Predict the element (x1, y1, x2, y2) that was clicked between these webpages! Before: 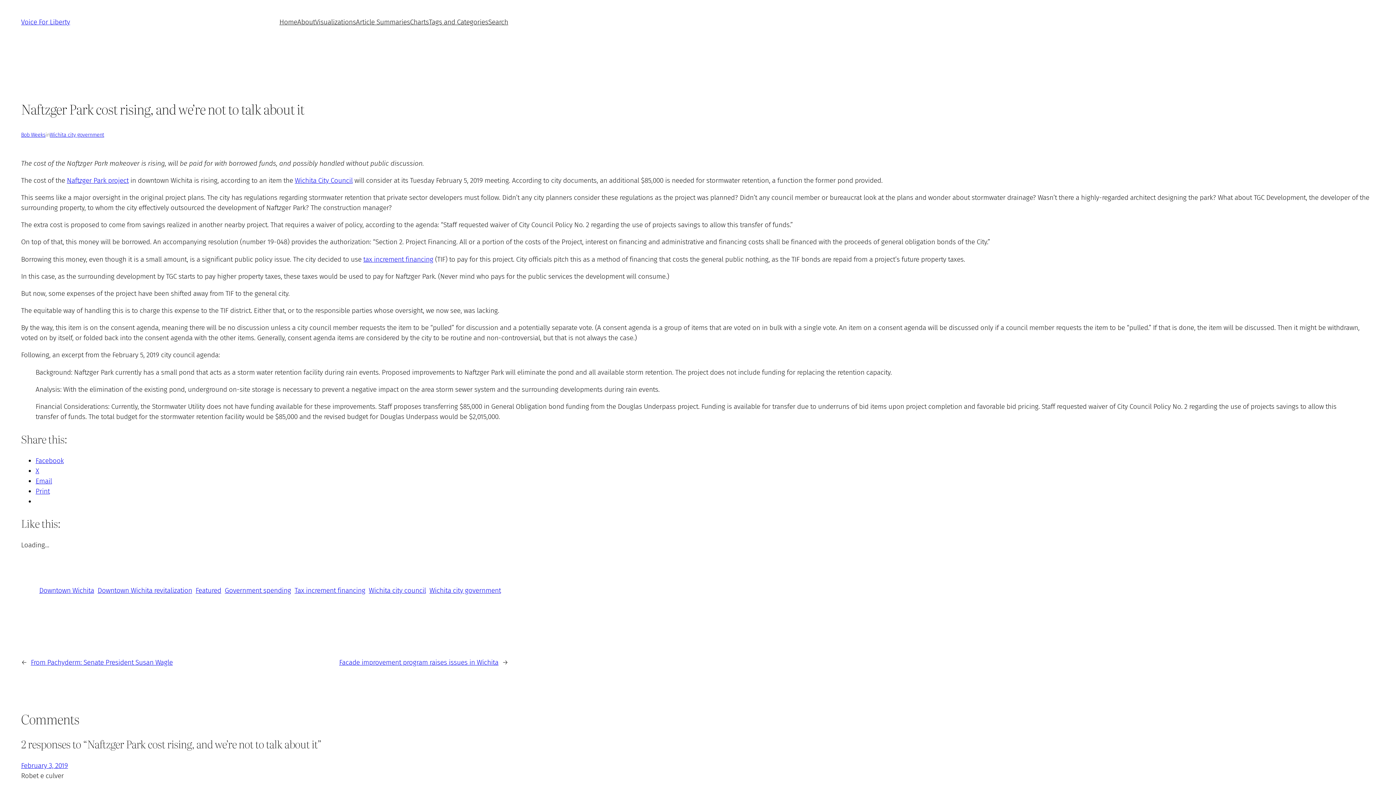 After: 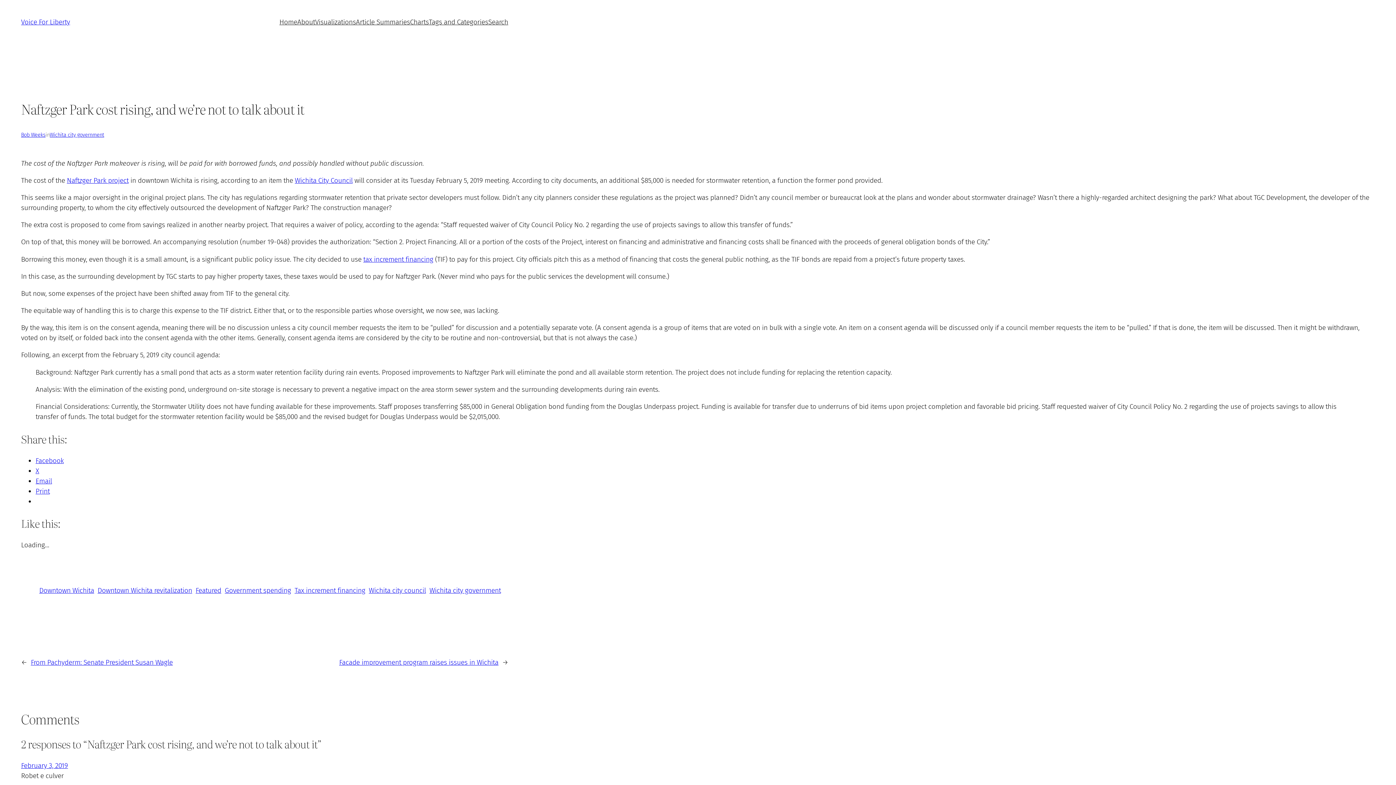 Action: label: X bbox: (35, 466, 39, 475)